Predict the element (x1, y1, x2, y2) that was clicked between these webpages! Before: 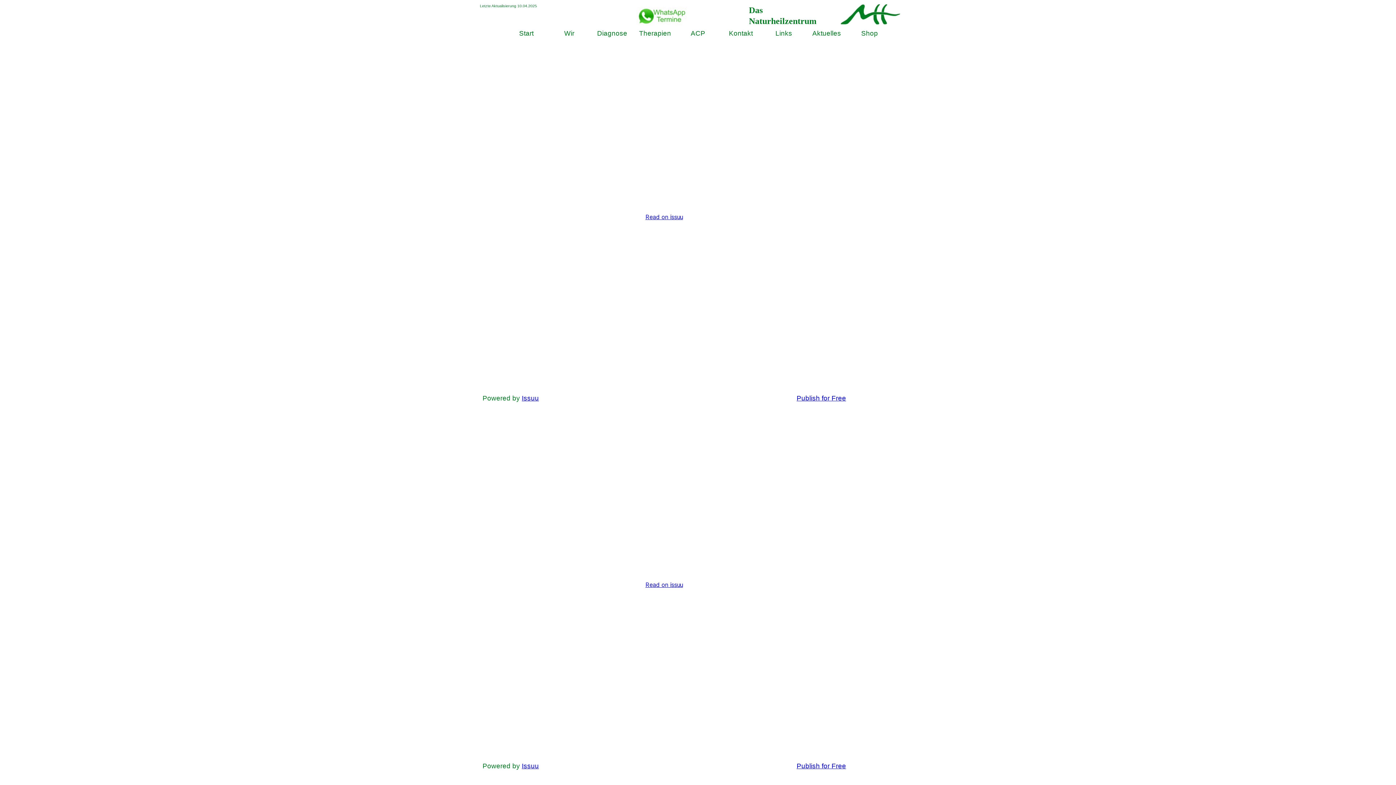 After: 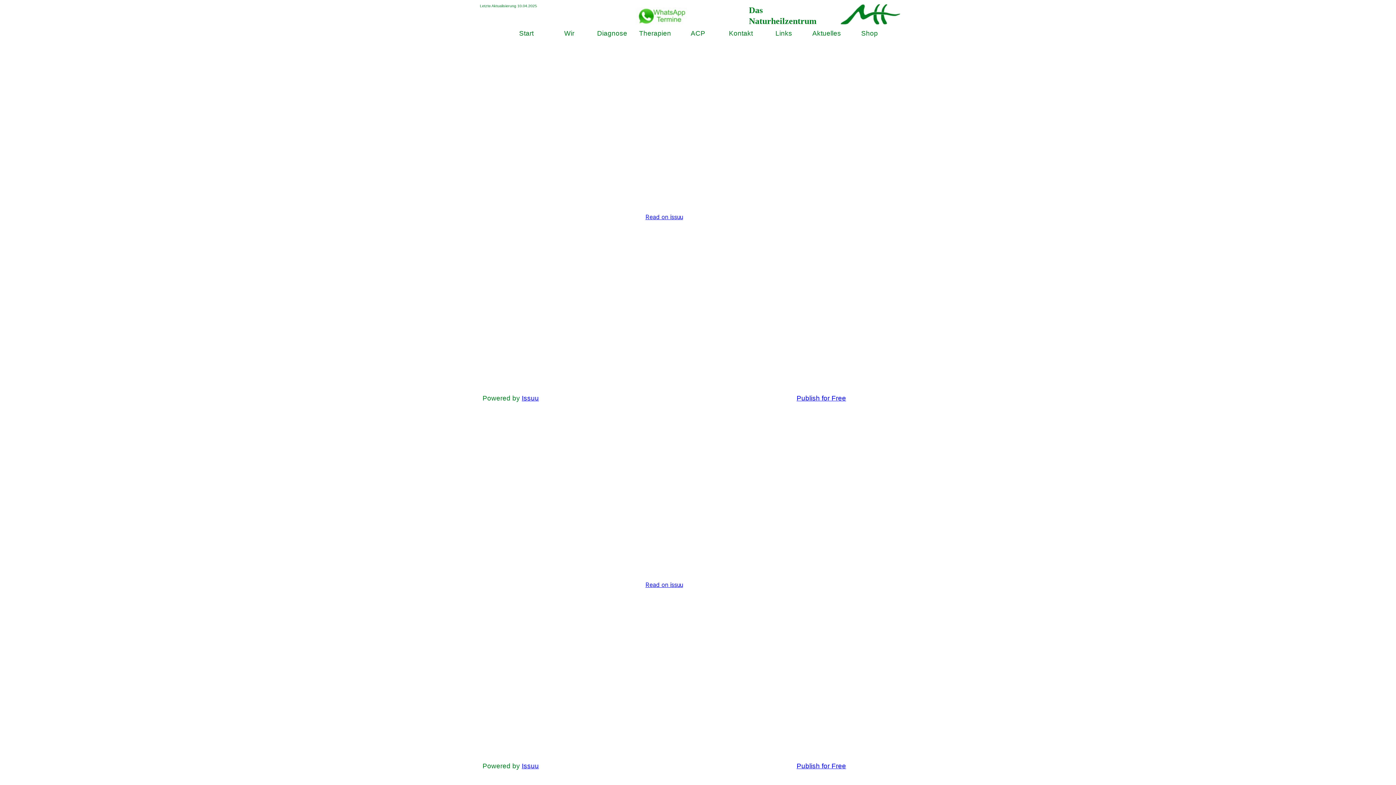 Action: bbox: (796, 394, 846, 402) label: Publish for Free